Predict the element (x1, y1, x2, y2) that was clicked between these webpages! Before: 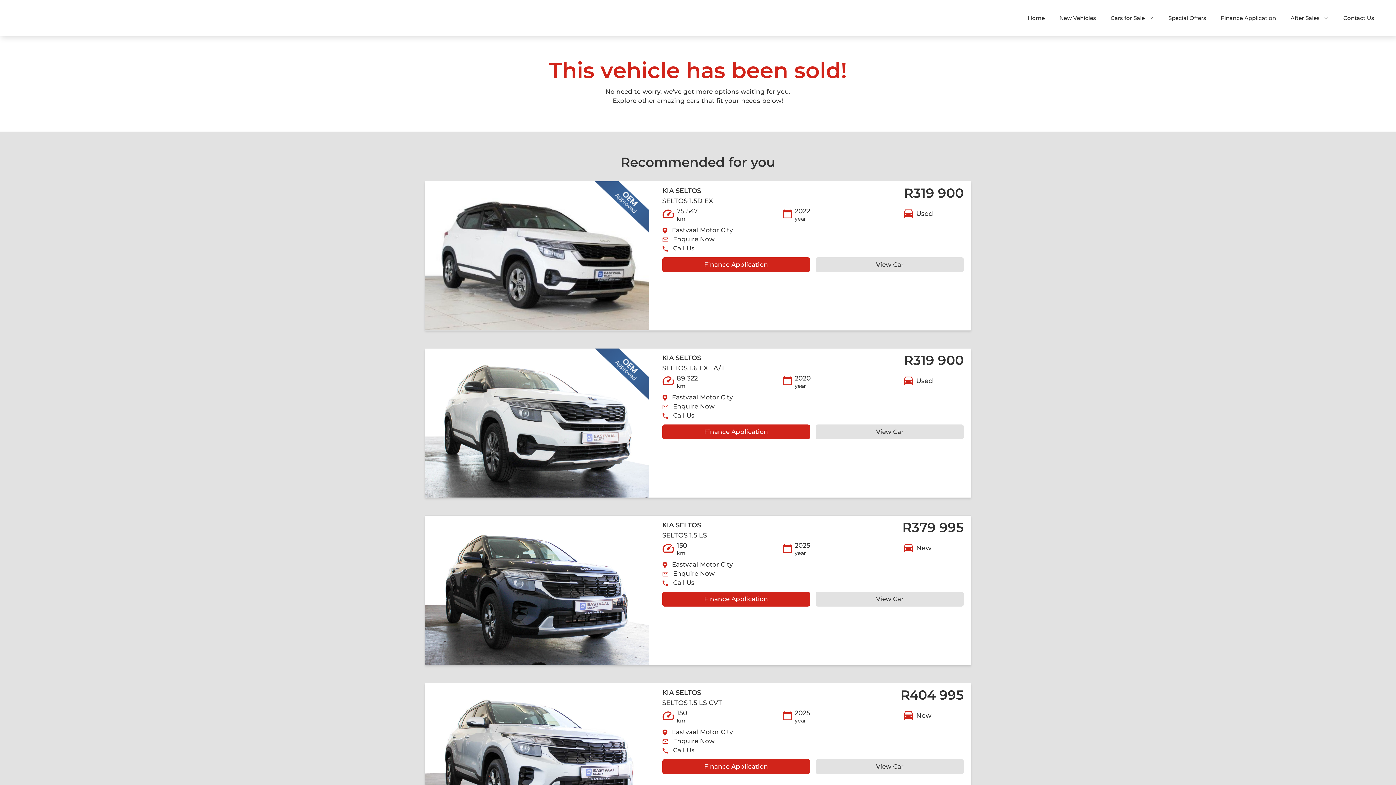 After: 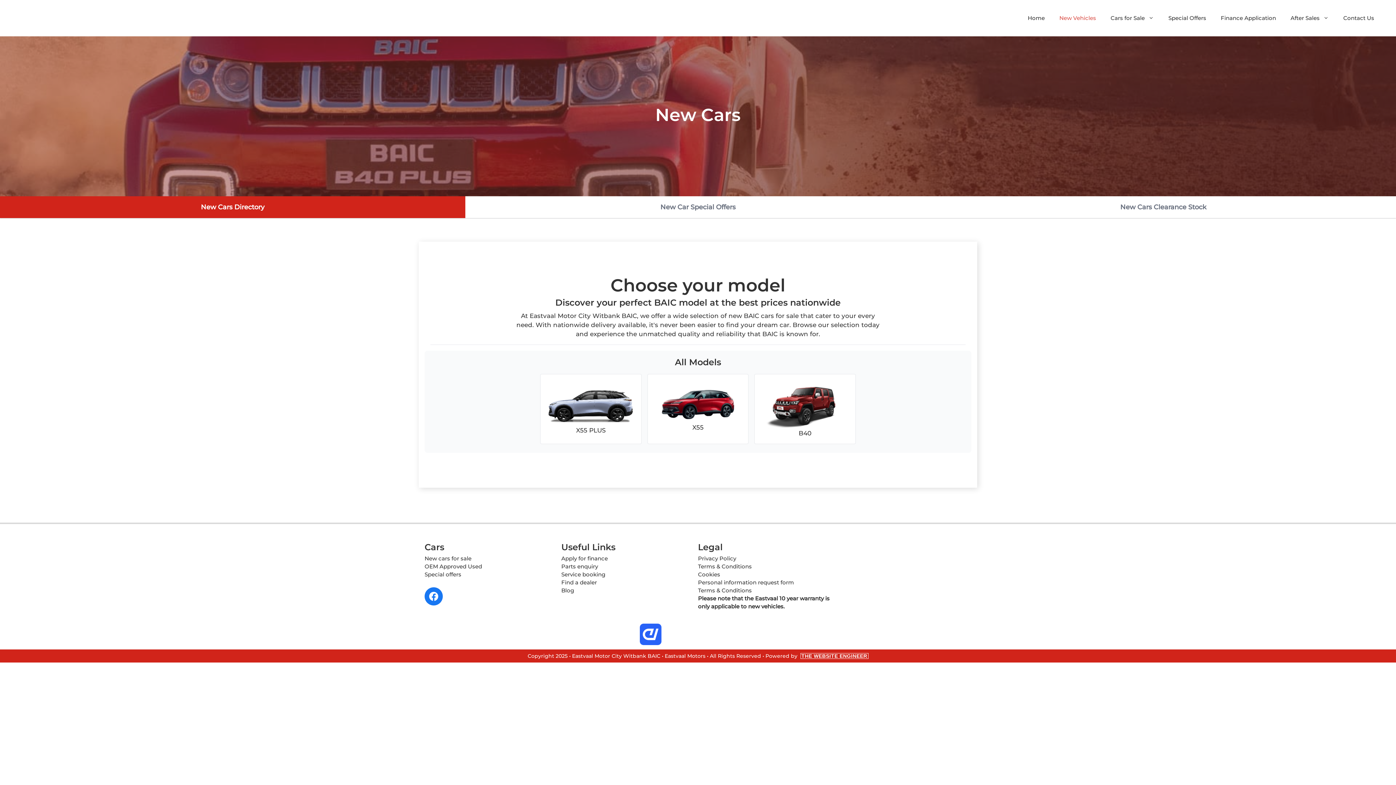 Action: label: New Vehicles bbox: (1052, 7, 1103, 29)